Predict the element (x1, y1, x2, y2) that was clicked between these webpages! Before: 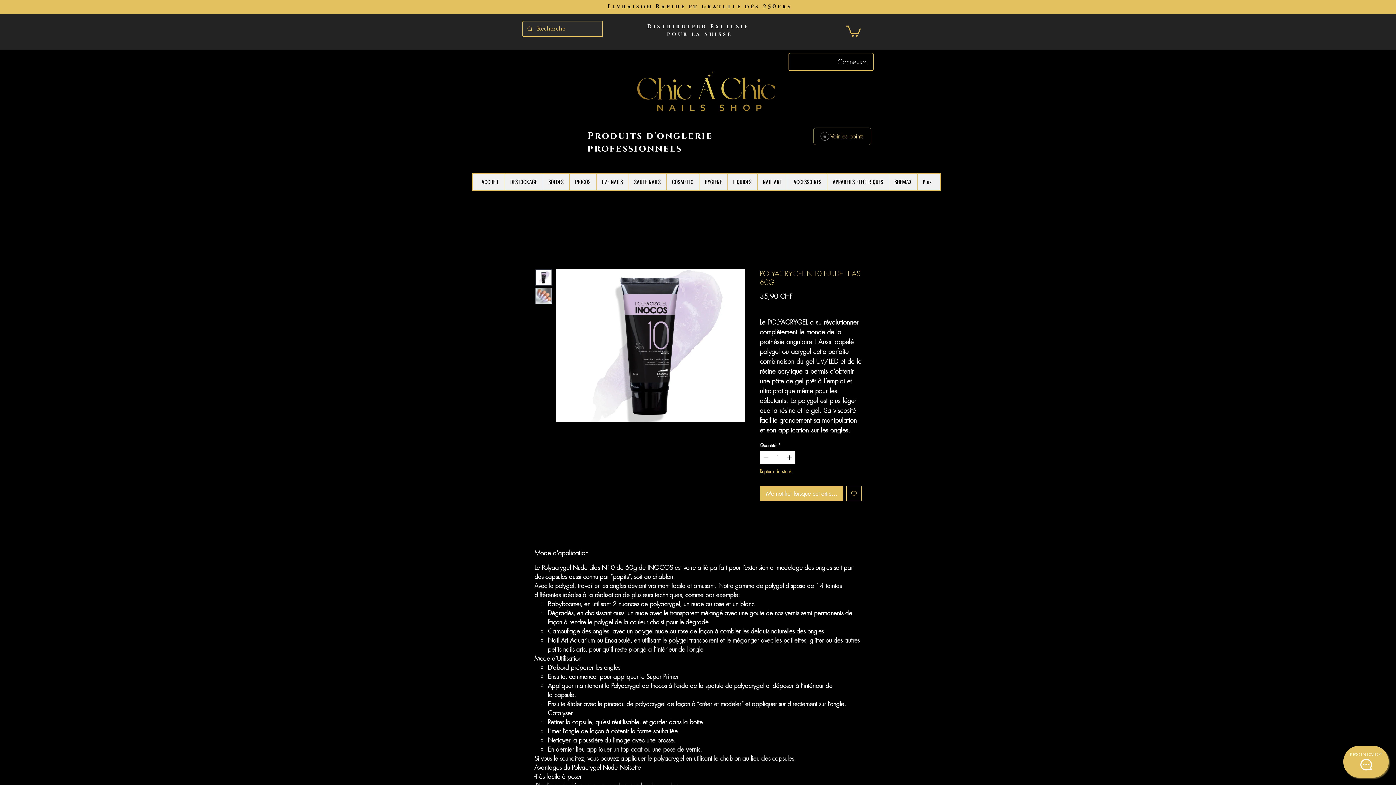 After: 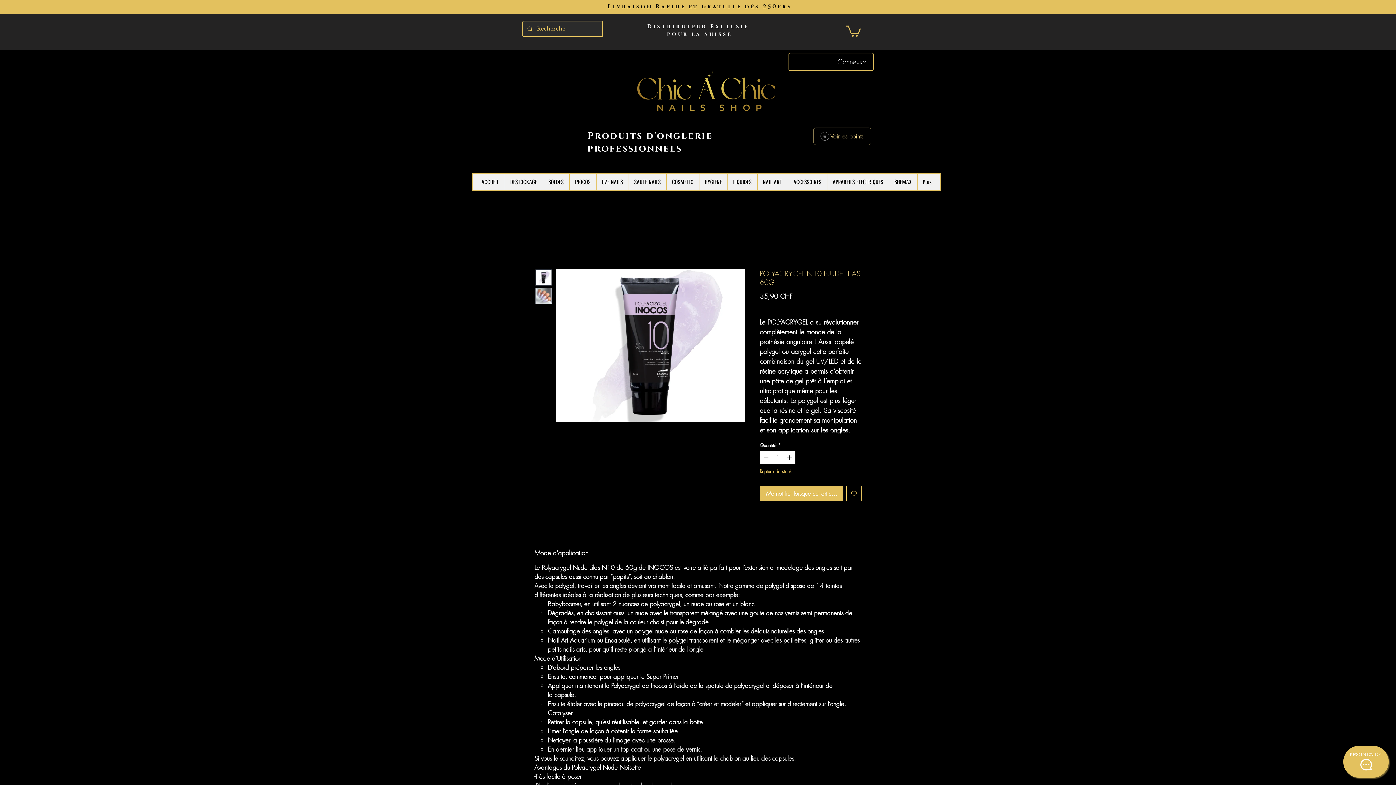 Action: bbox: (846, 24, 861, 36)